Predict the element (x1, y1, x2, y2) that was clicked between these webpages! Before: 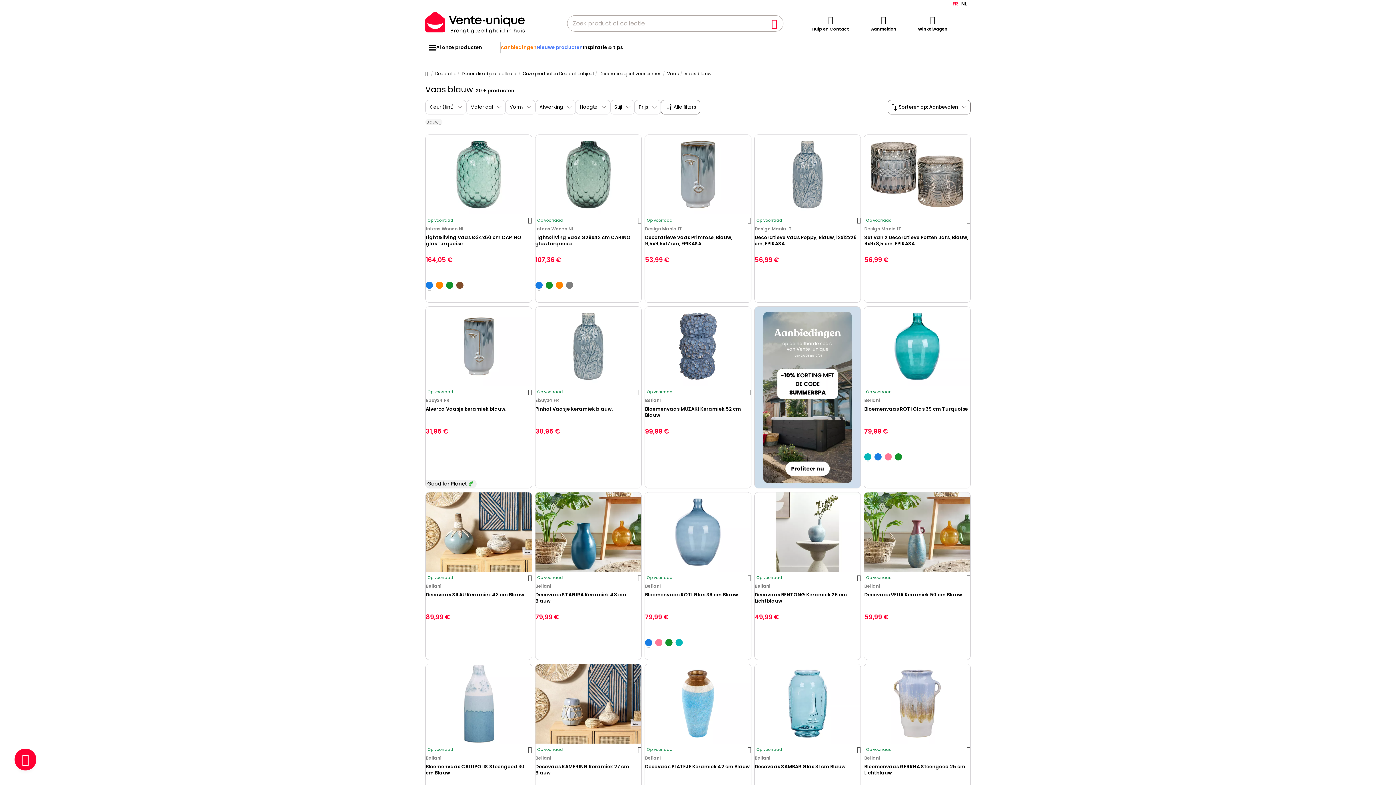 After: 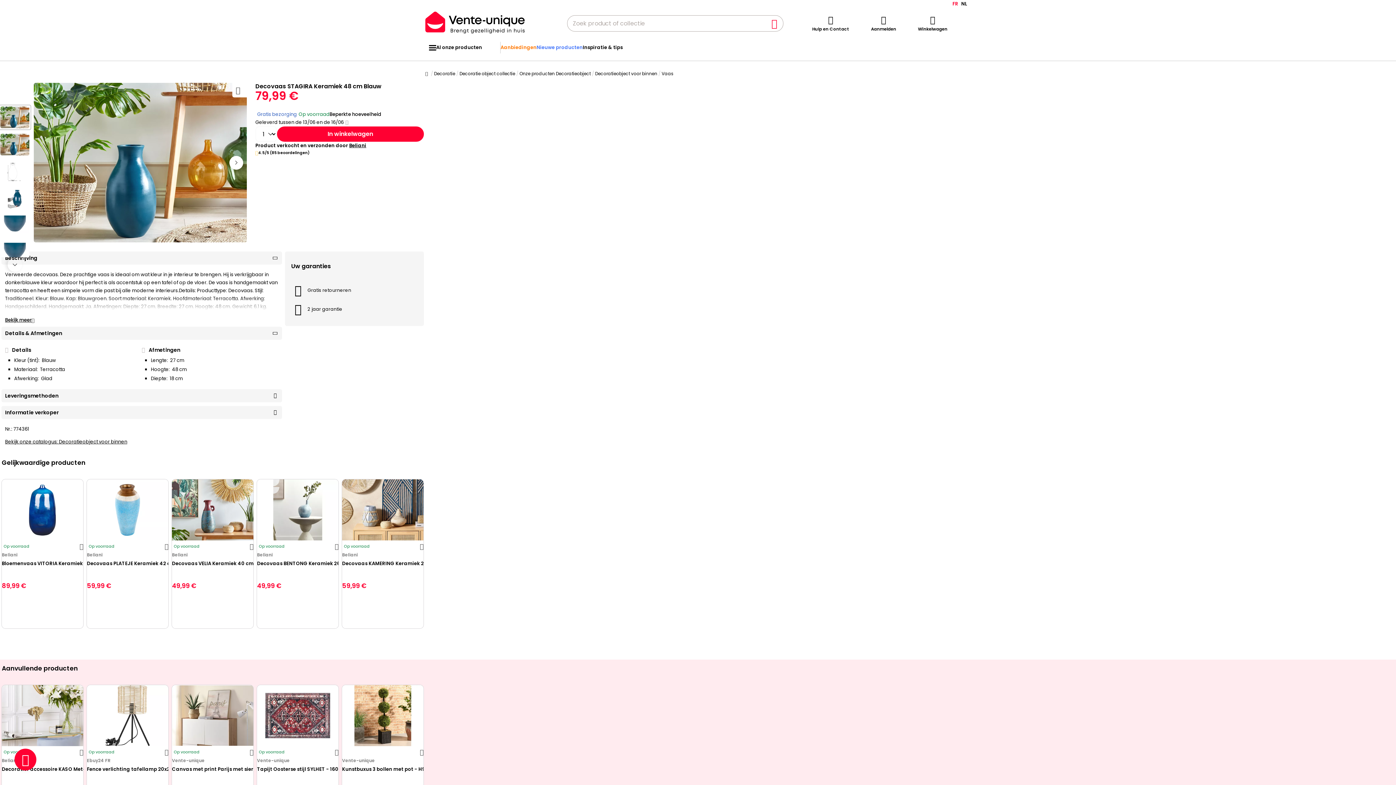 Action: label: Decovaas STAGIRA Keramiek 48 cm Blauw bbox: (535, 592, 641, 611)